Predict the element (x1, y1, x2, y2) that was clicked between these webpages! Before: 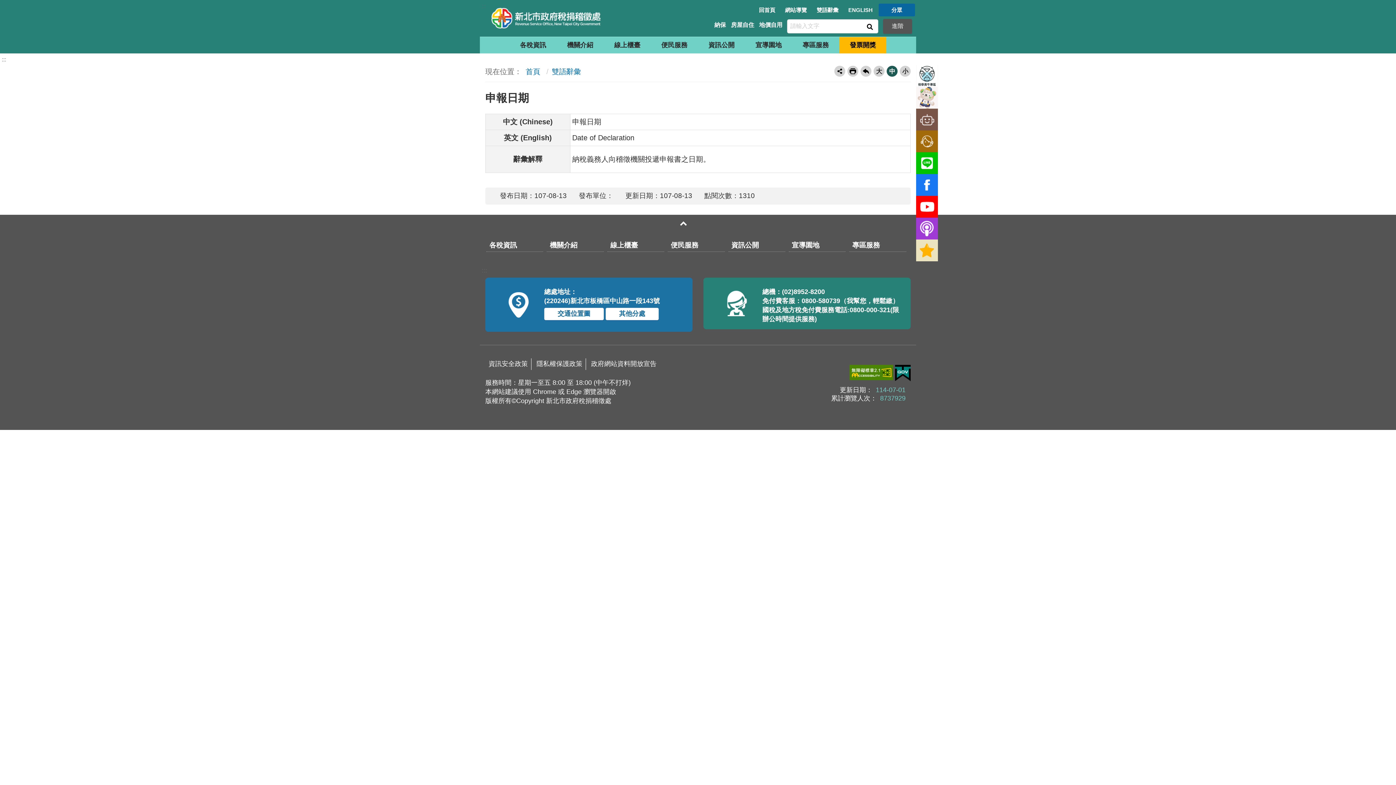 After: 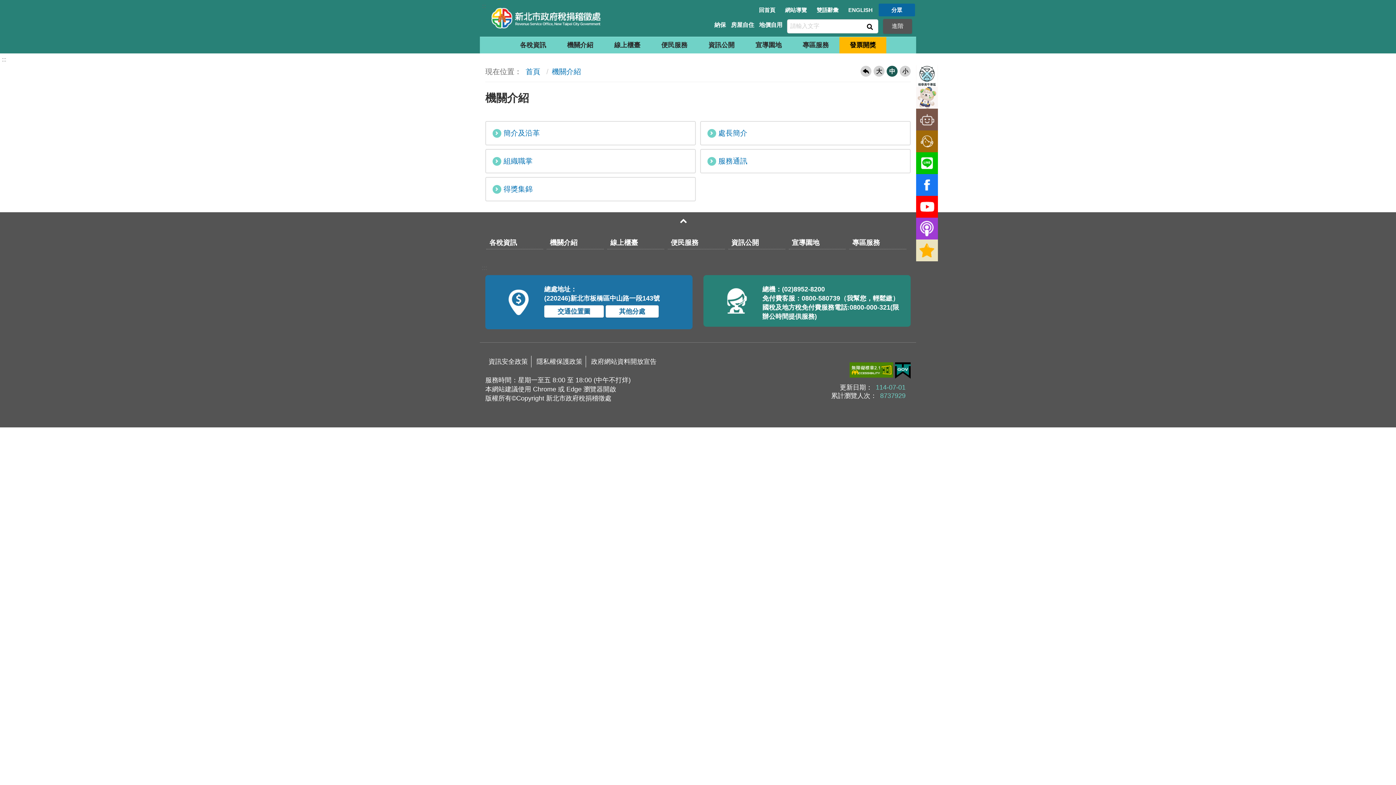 Action: label: 機關介紹 bbox: (556, 37, 603, 53)